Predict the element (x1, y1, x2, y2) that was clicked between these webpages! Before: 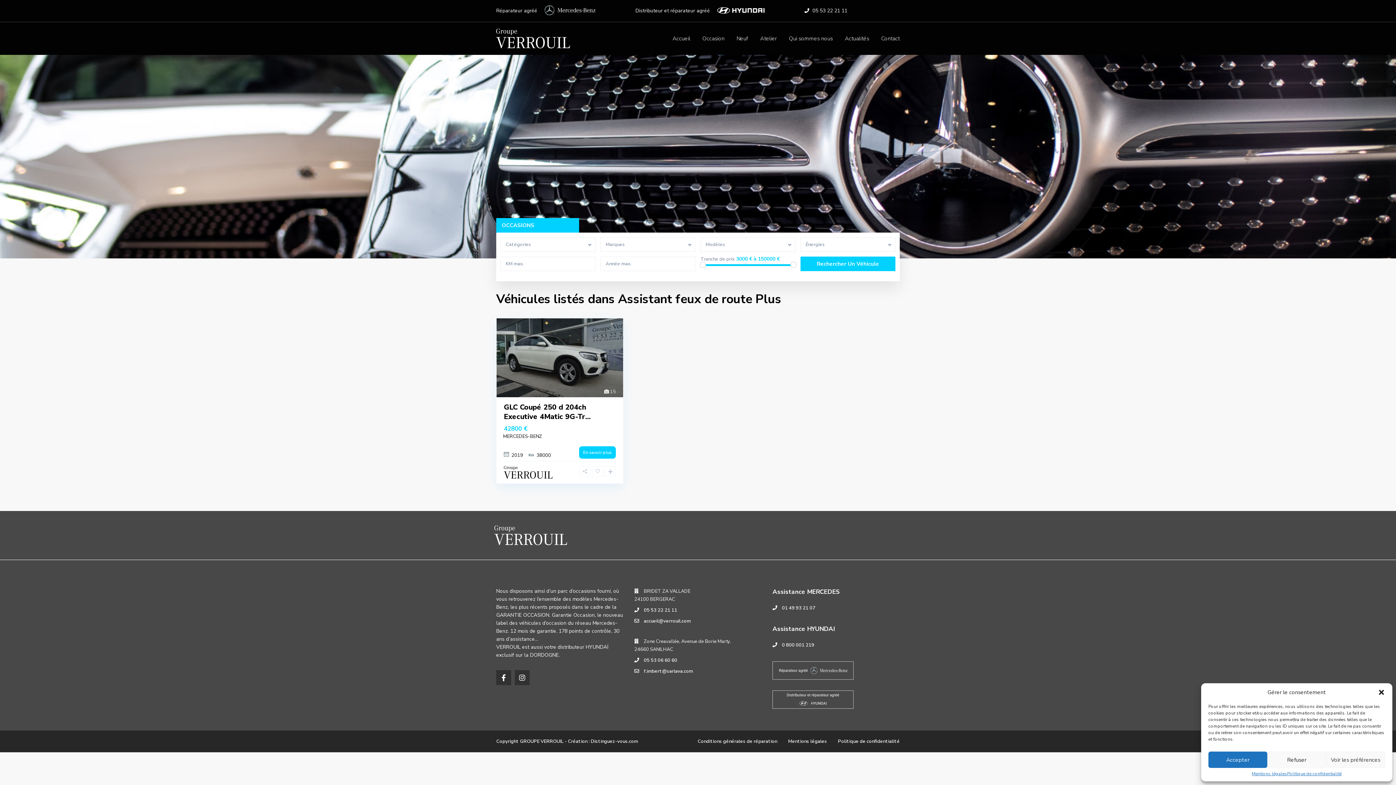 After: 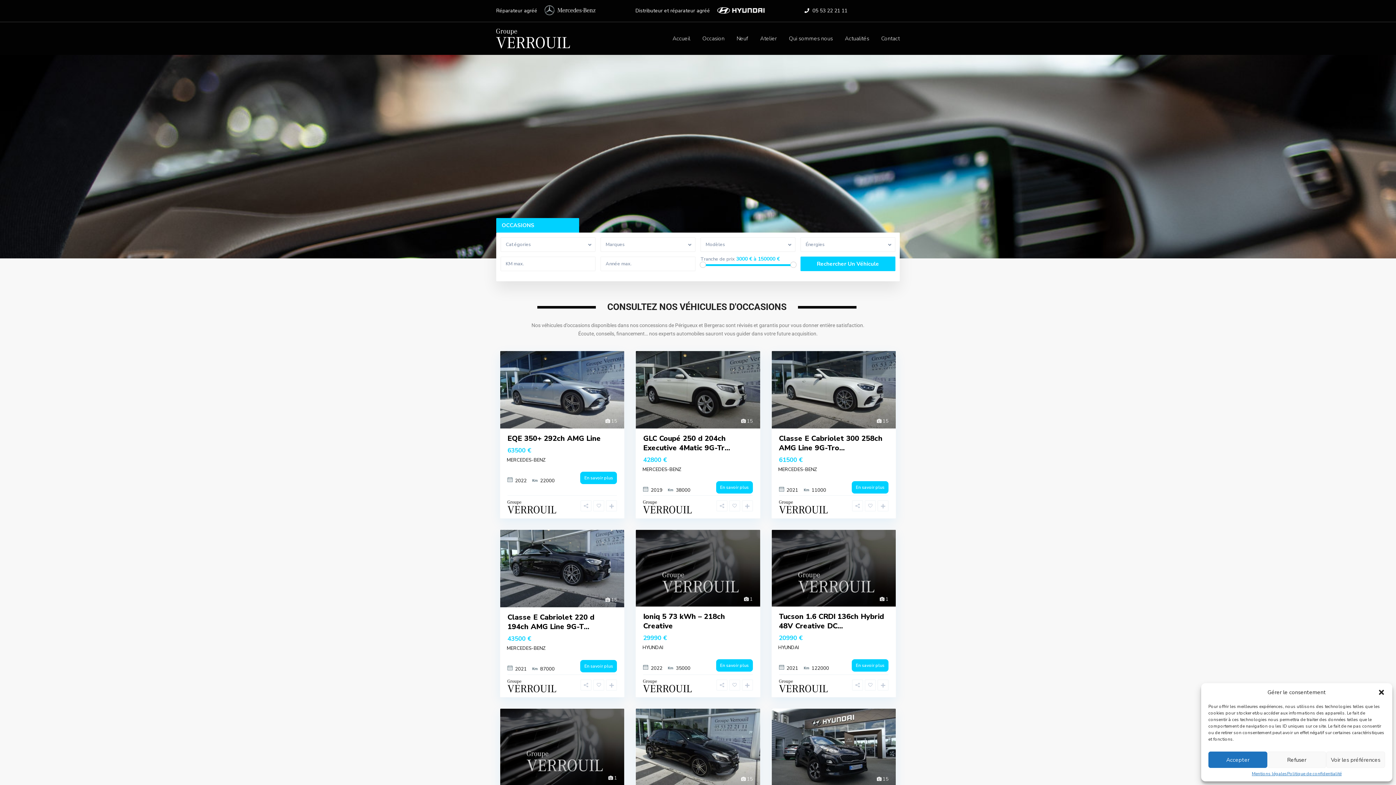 Action: label: Occasion bbox: (697, 22, 730, 54)